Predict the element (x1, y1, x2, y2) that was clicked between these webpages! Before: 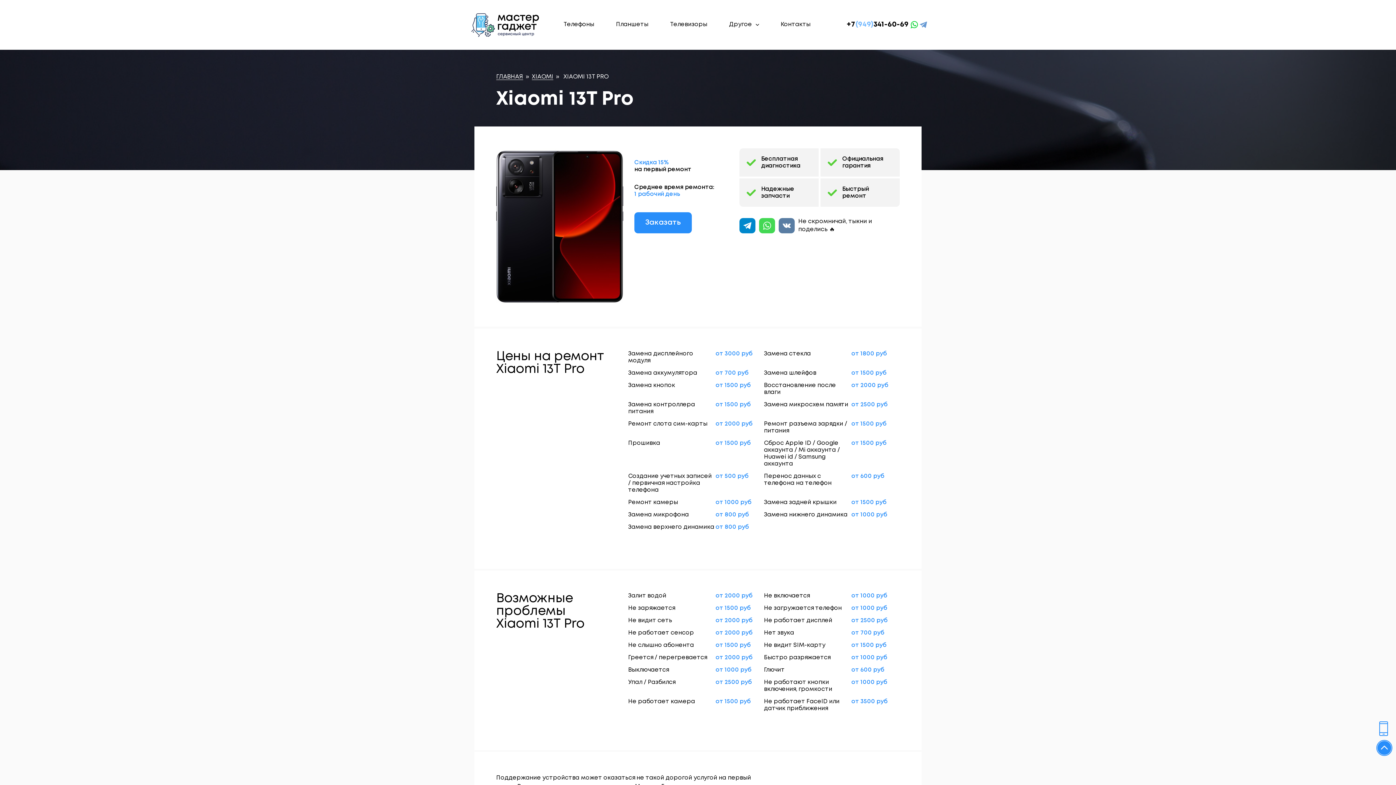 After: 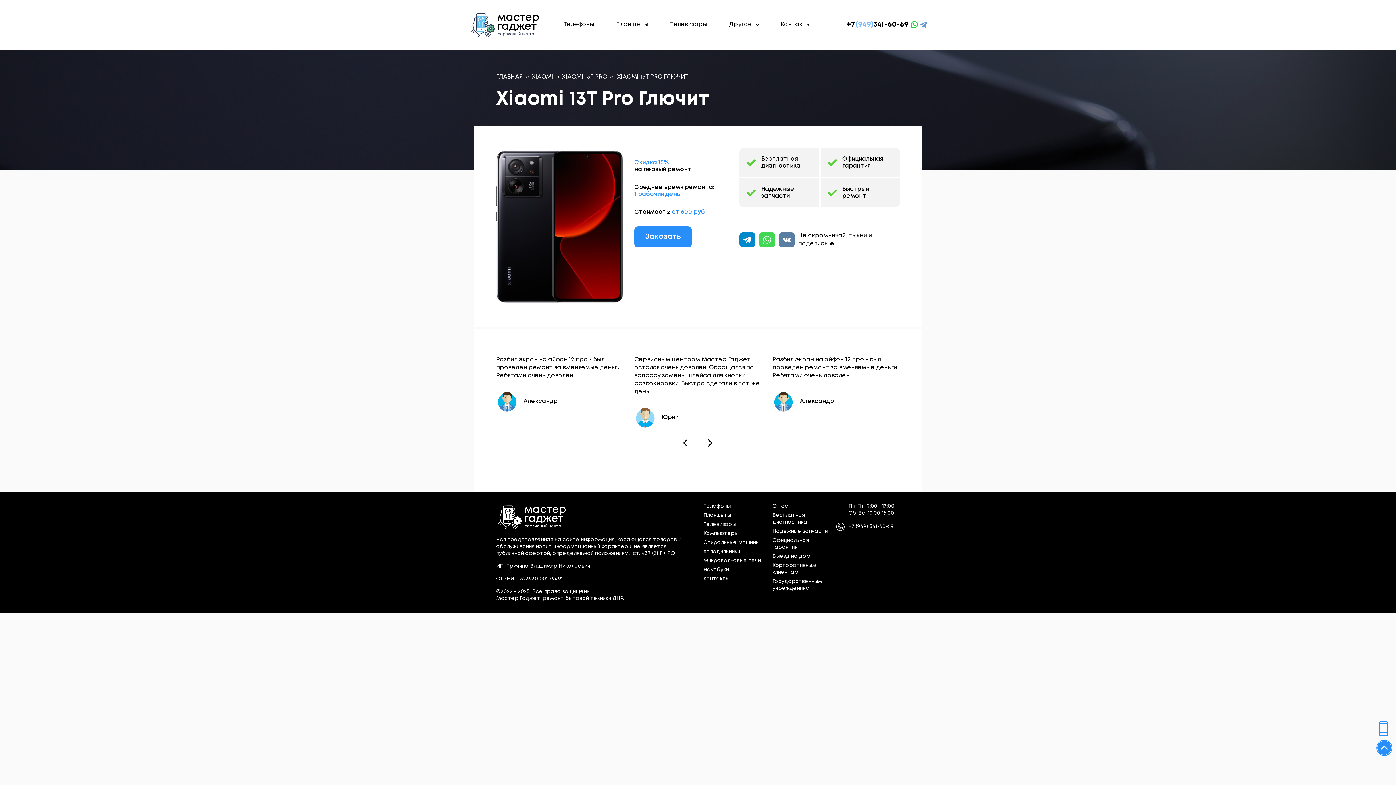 Action: label: Глючит
от 600 руб bbox: (764, 666, 900, 679)